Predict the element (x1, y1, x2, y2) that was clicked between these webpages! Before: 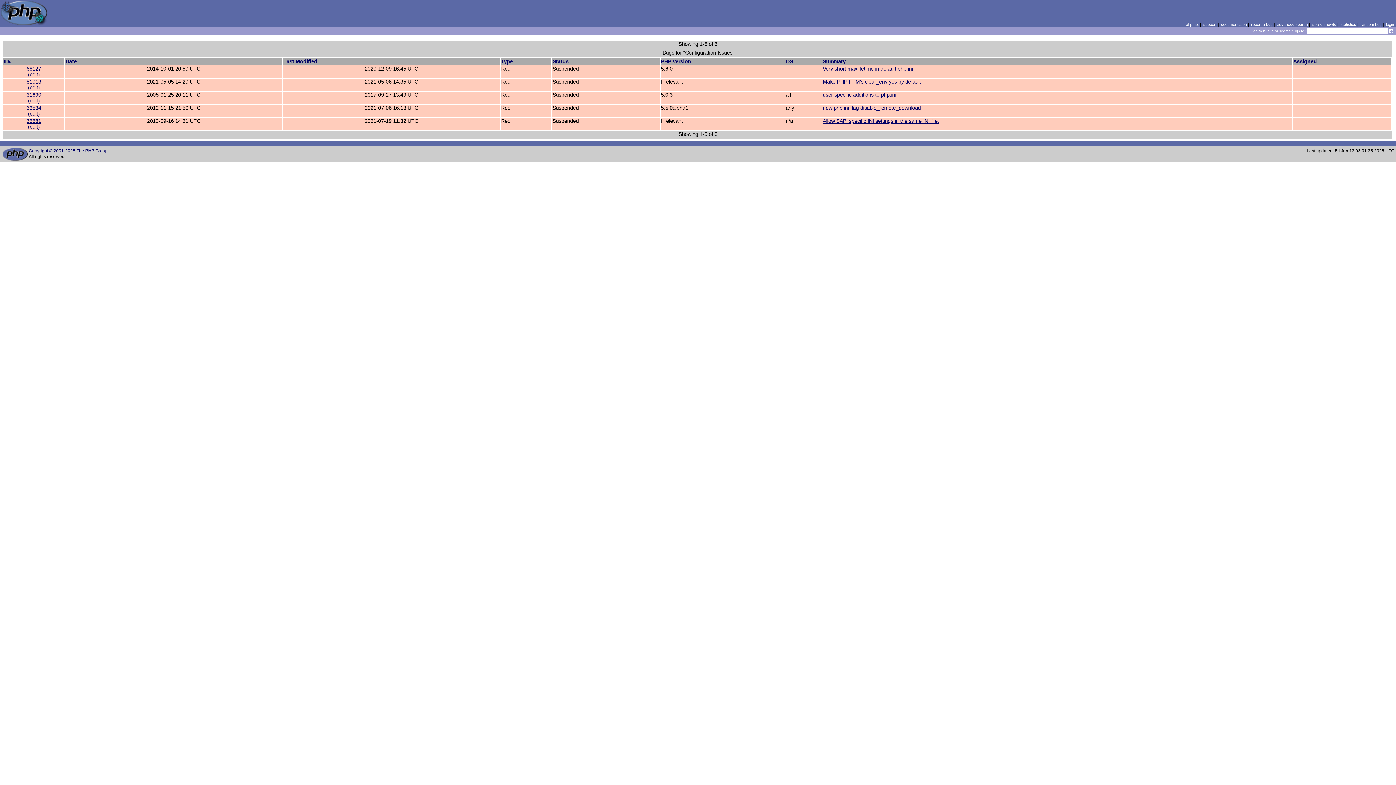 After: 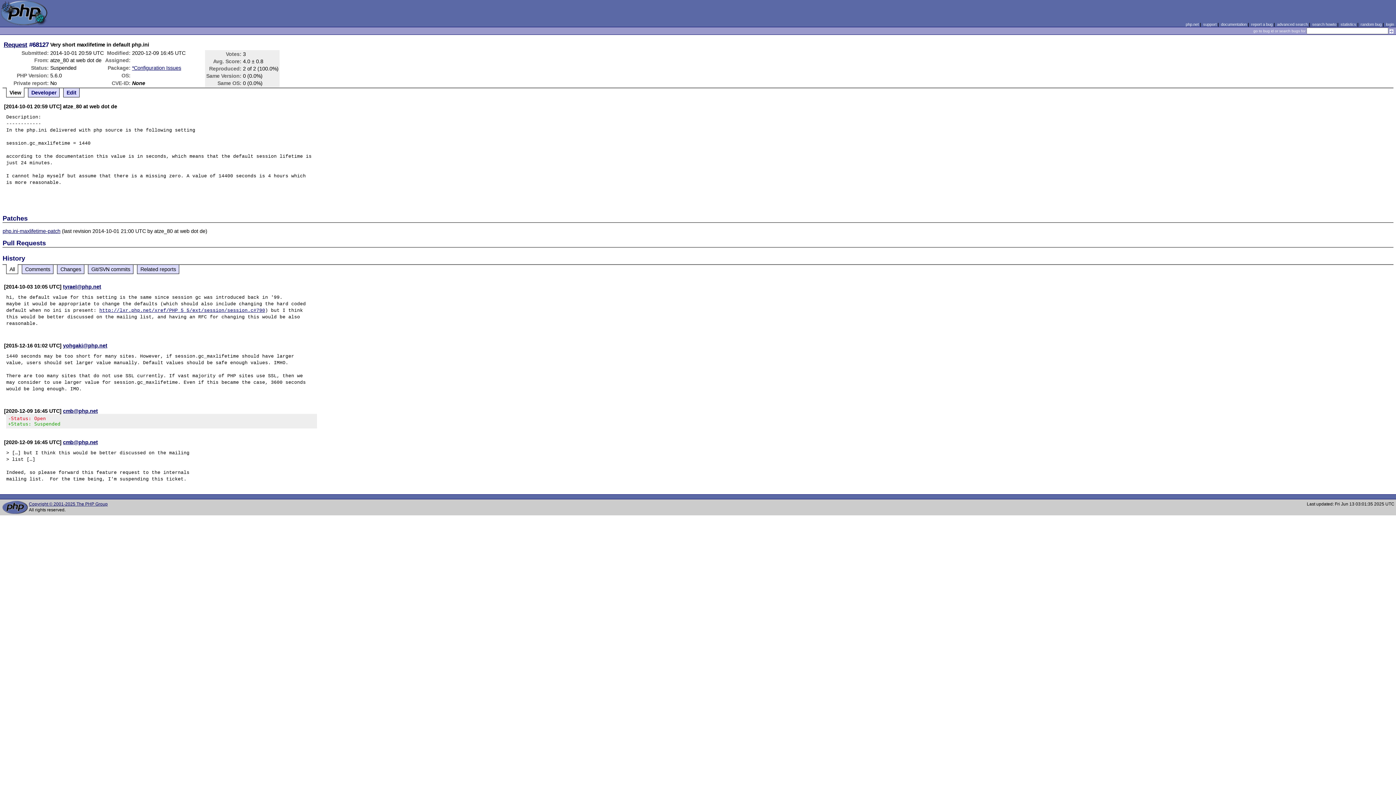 Action: label: 68127 bbox: (26, 65, 41, 71)